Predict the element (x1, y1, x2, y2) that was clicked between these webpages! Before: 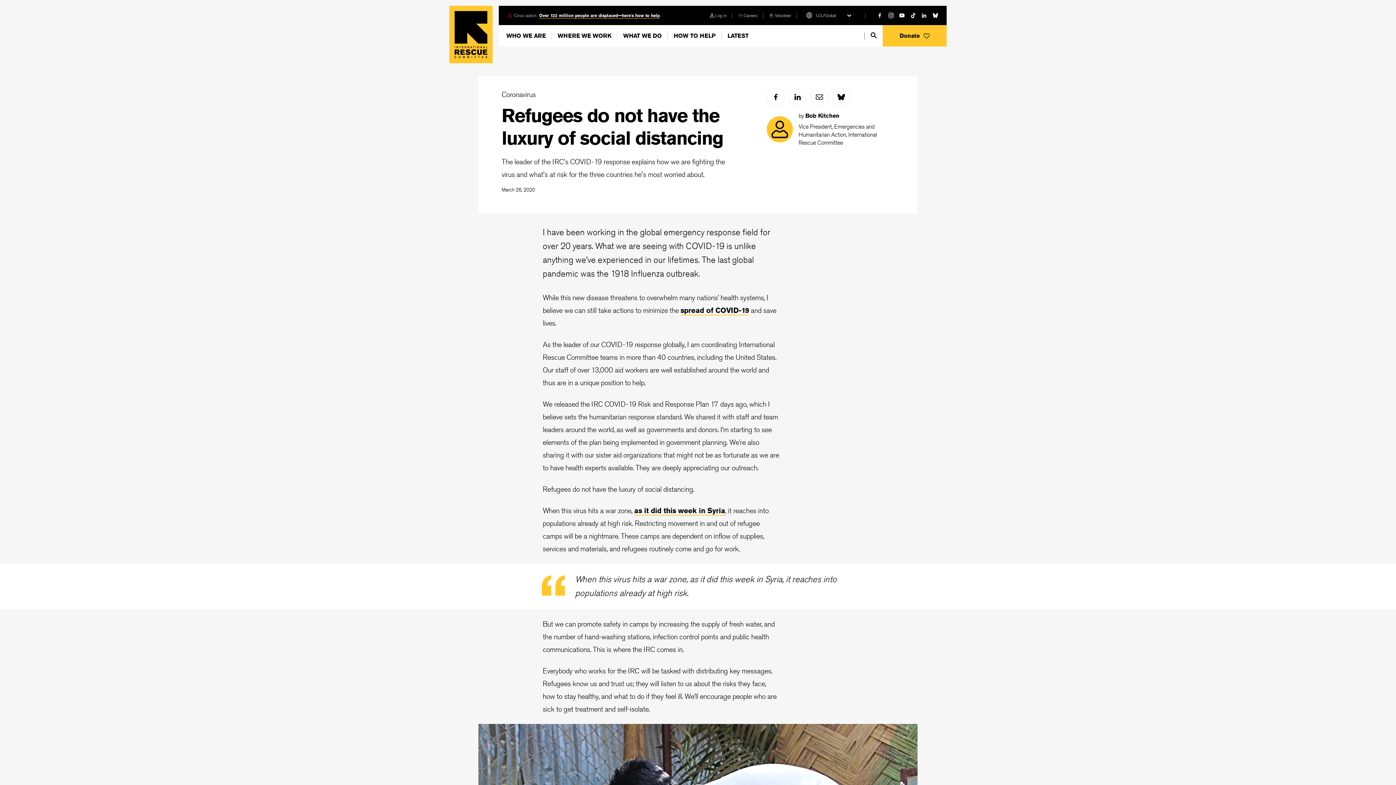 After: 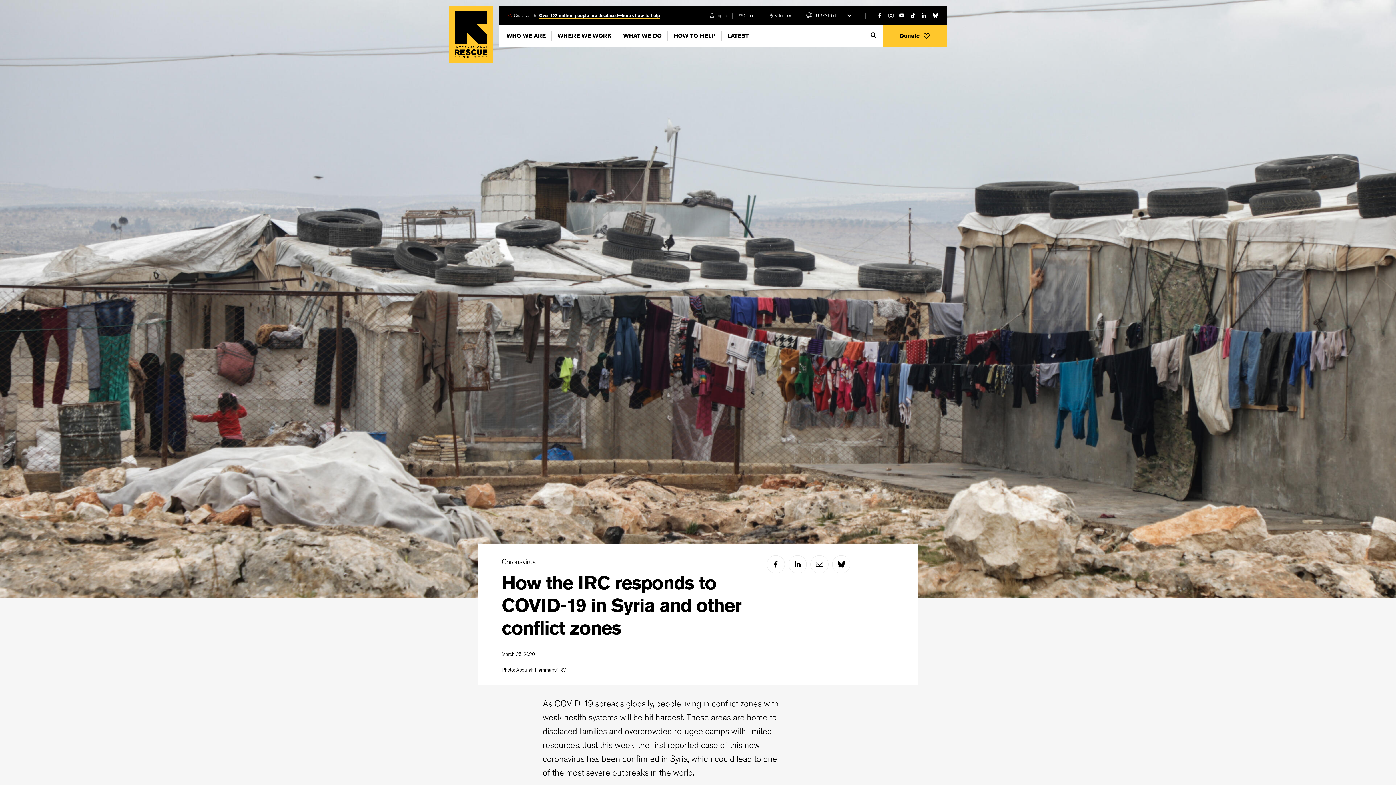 Action: bbox: (634, 506, 725, 515) label: as it did this week in Syria